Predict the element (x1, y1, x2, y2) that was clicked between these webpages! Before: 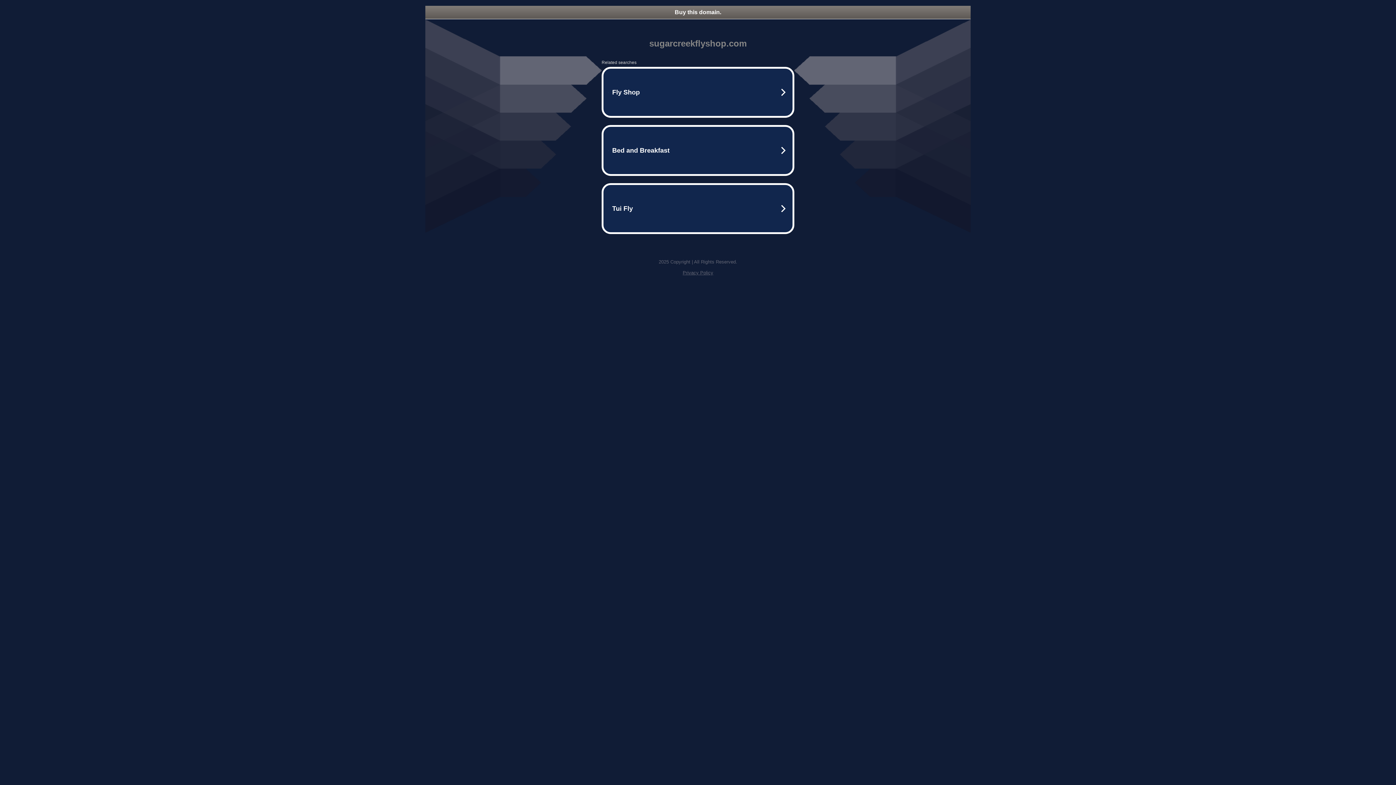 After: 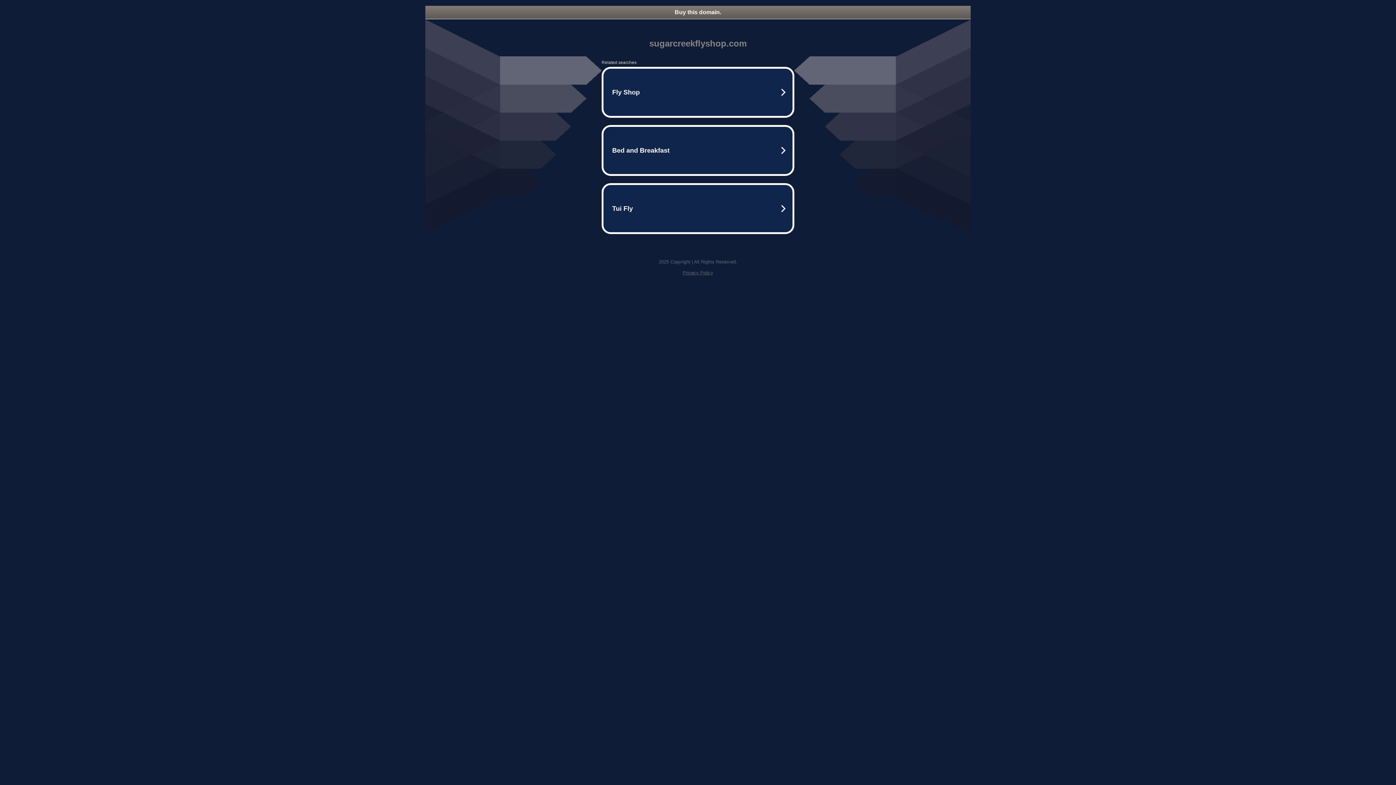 Action: bbox: (682, 270, 713, 275) label: Privacy Policy